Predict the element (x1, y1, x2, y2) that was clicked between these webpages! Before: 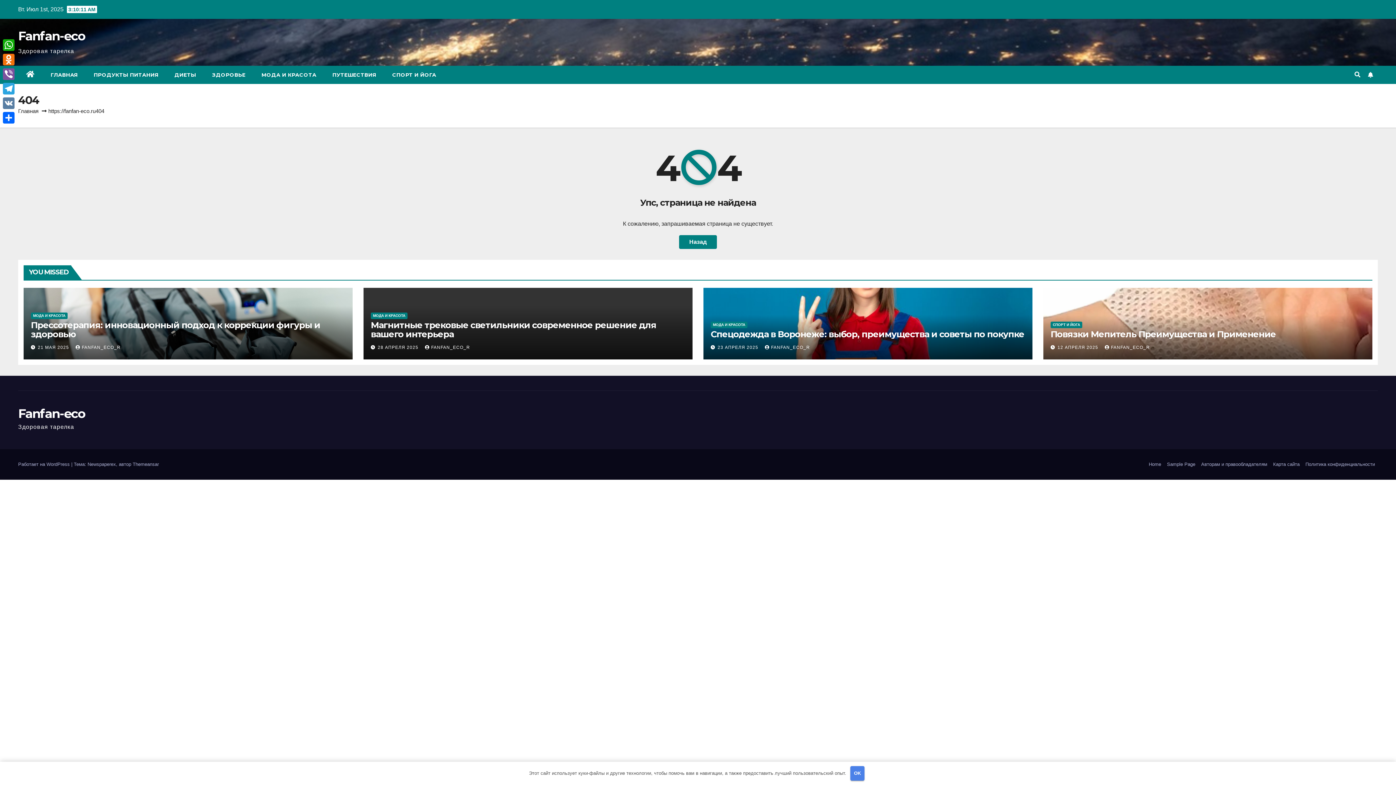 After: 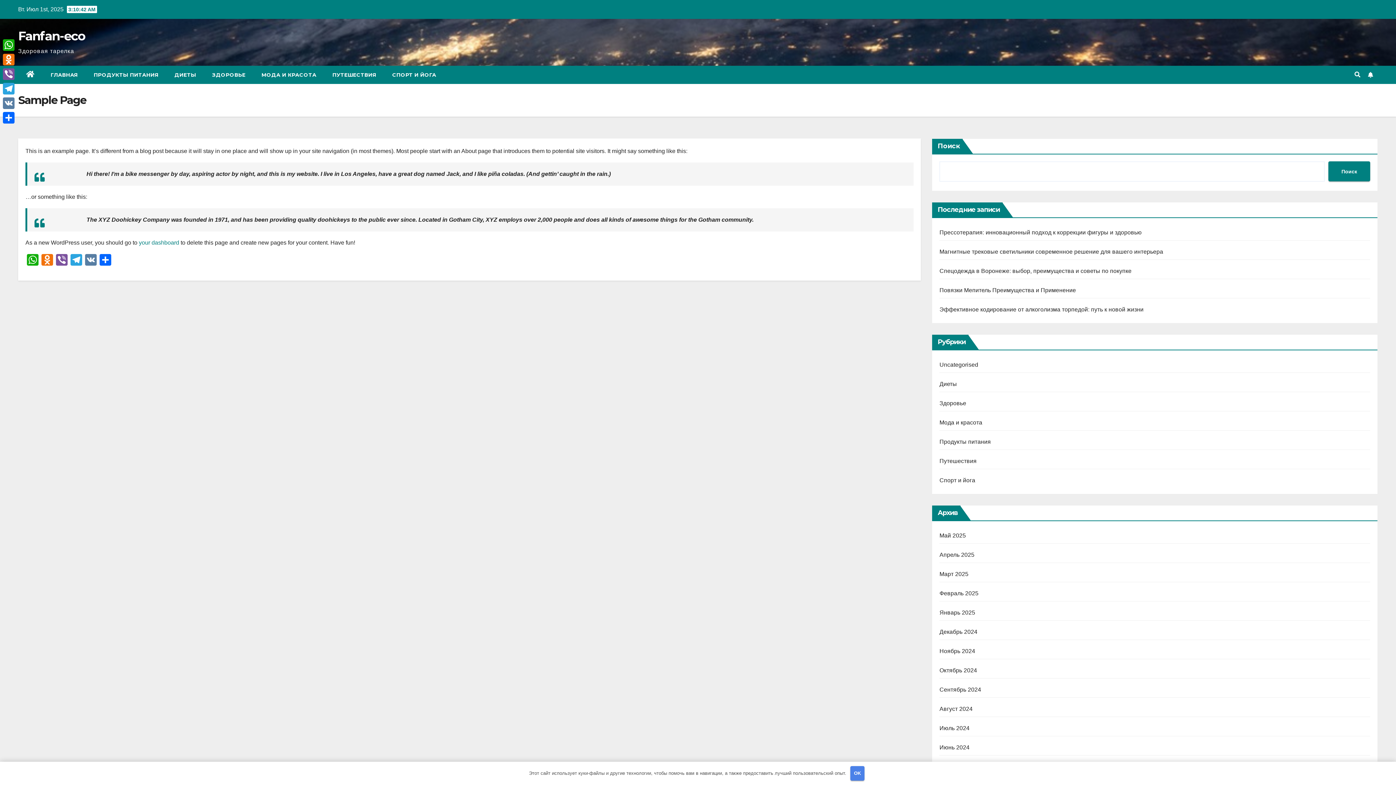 Action: label: Sample Page bbox: (1164, 458, 1198, 470)